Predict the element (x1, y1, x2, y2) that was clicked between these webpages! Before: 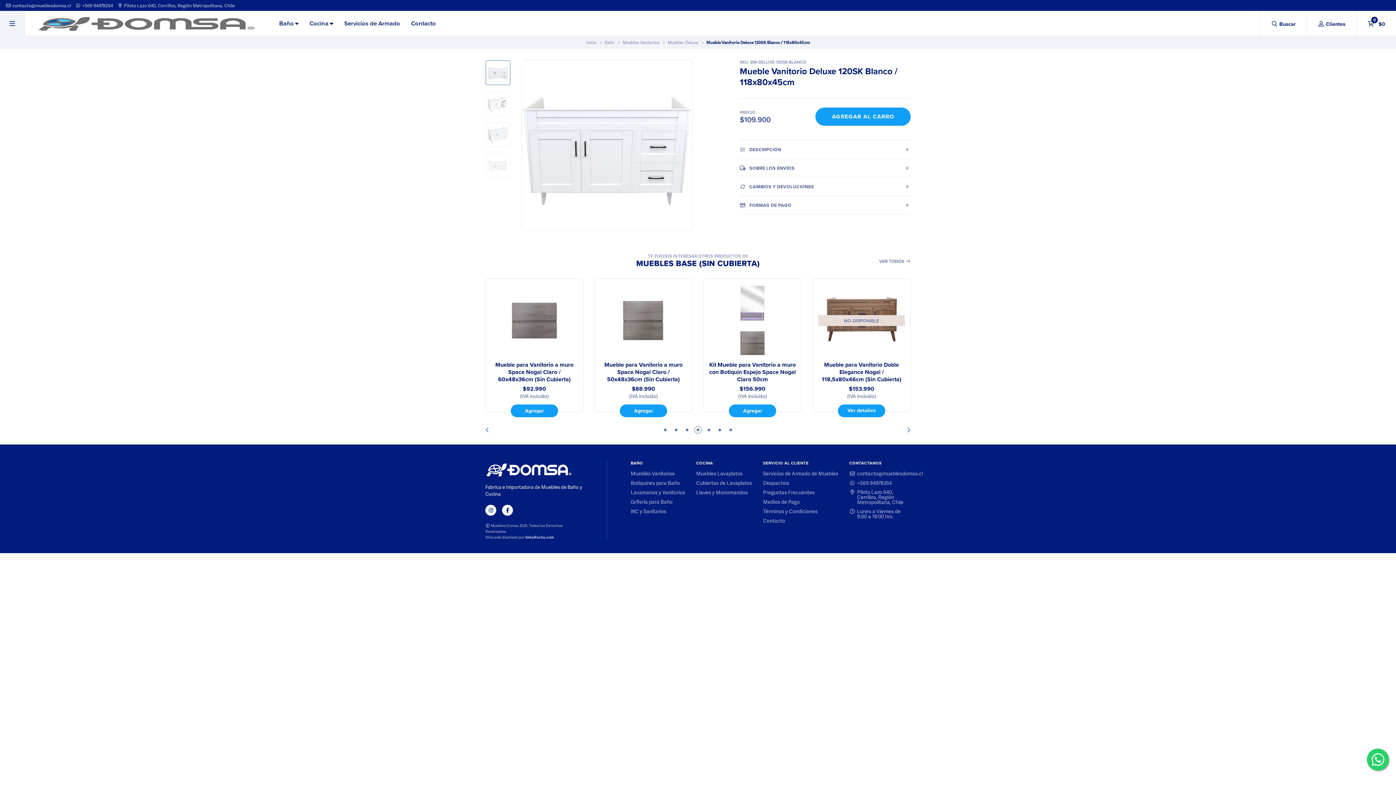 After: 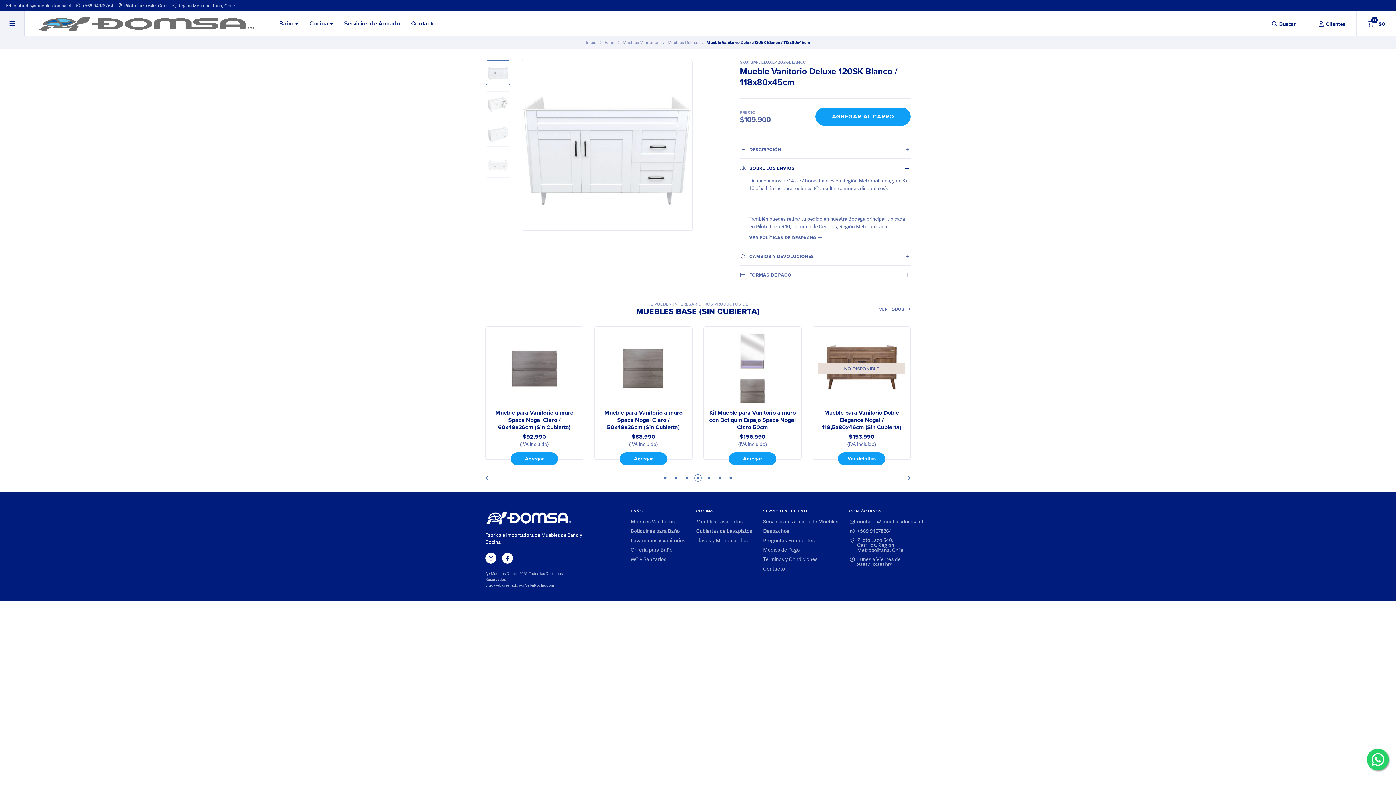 Action: label: SOBRE LOS ENVÍOS bbox: (739, 158, 910, 177)